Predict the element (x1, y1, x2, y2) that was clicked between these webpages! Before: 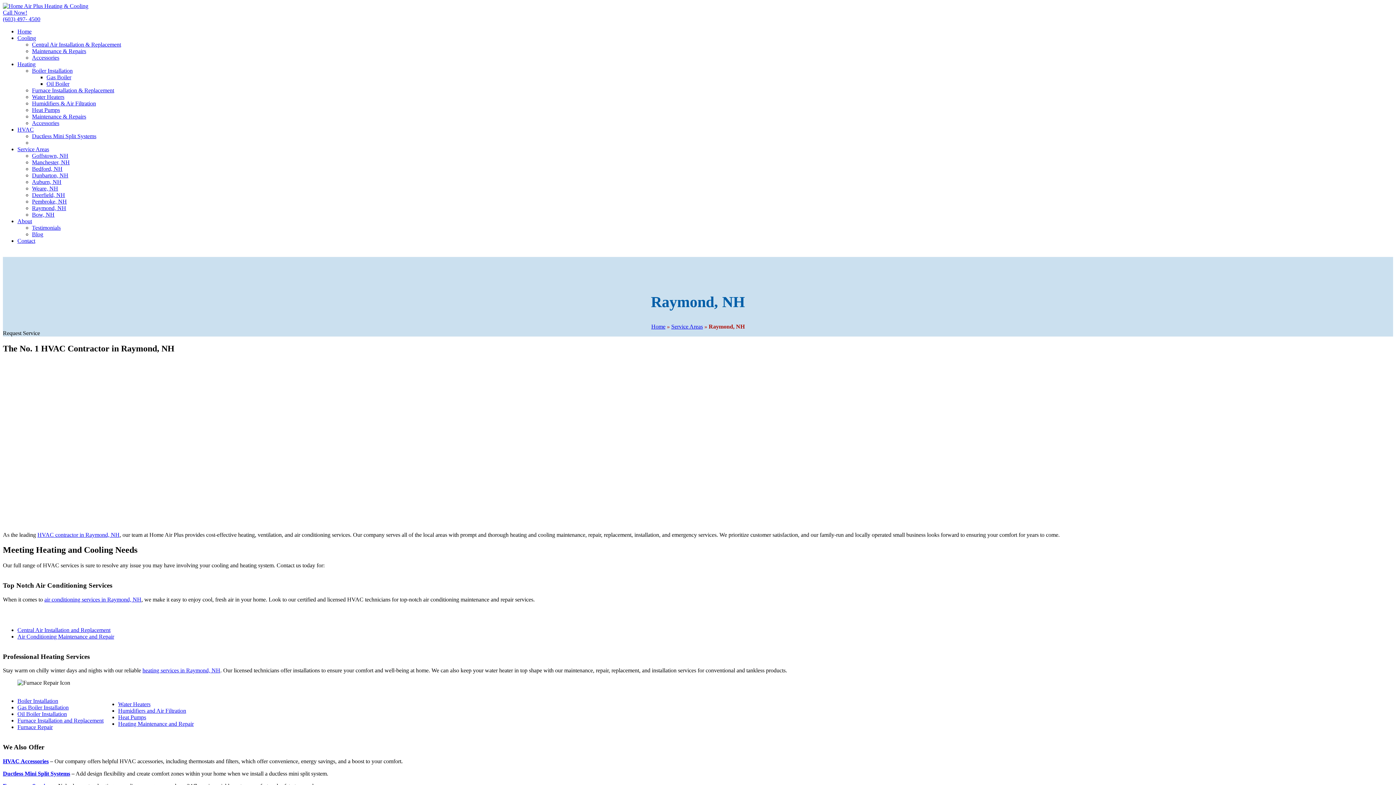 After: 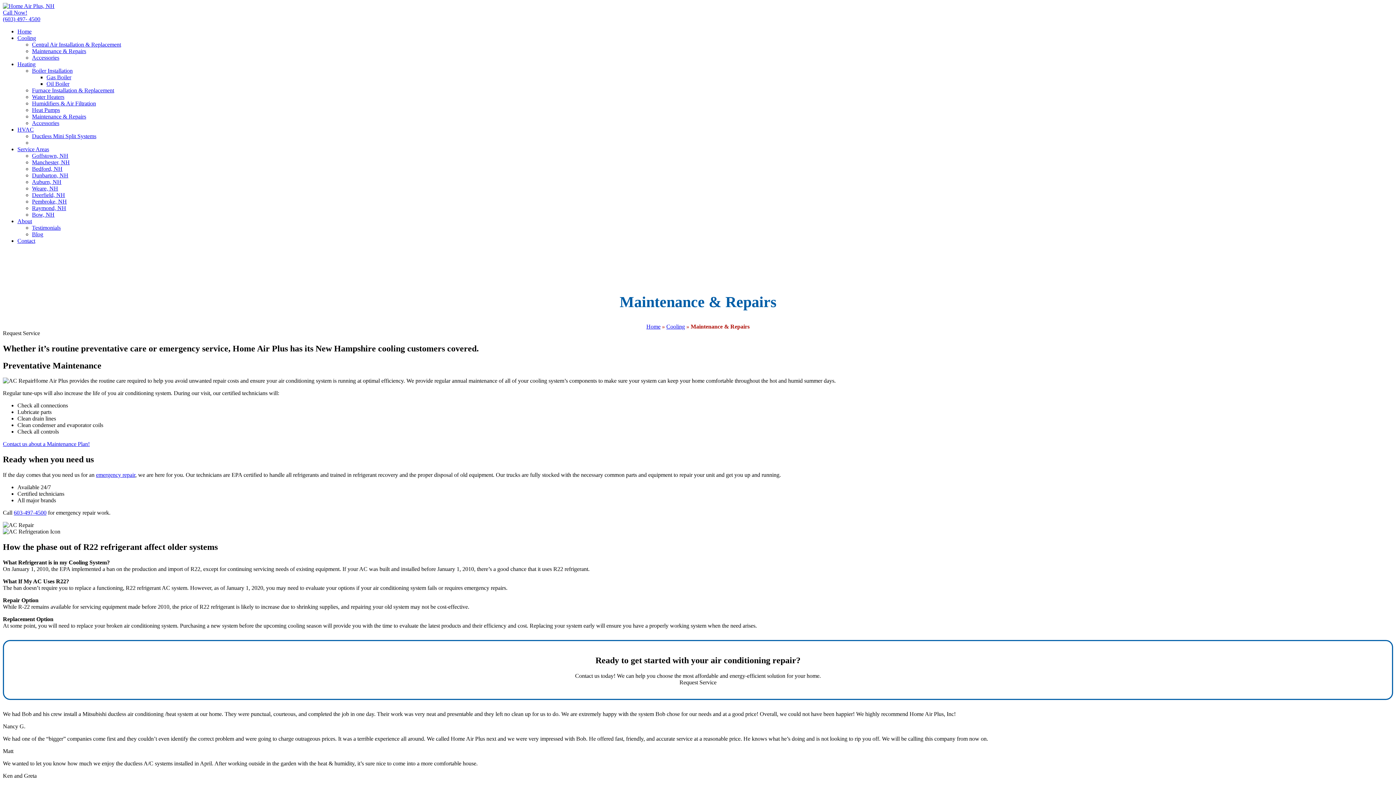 Action: bbox: (32, 48, 86, 54) label: Maintenance & Repairs